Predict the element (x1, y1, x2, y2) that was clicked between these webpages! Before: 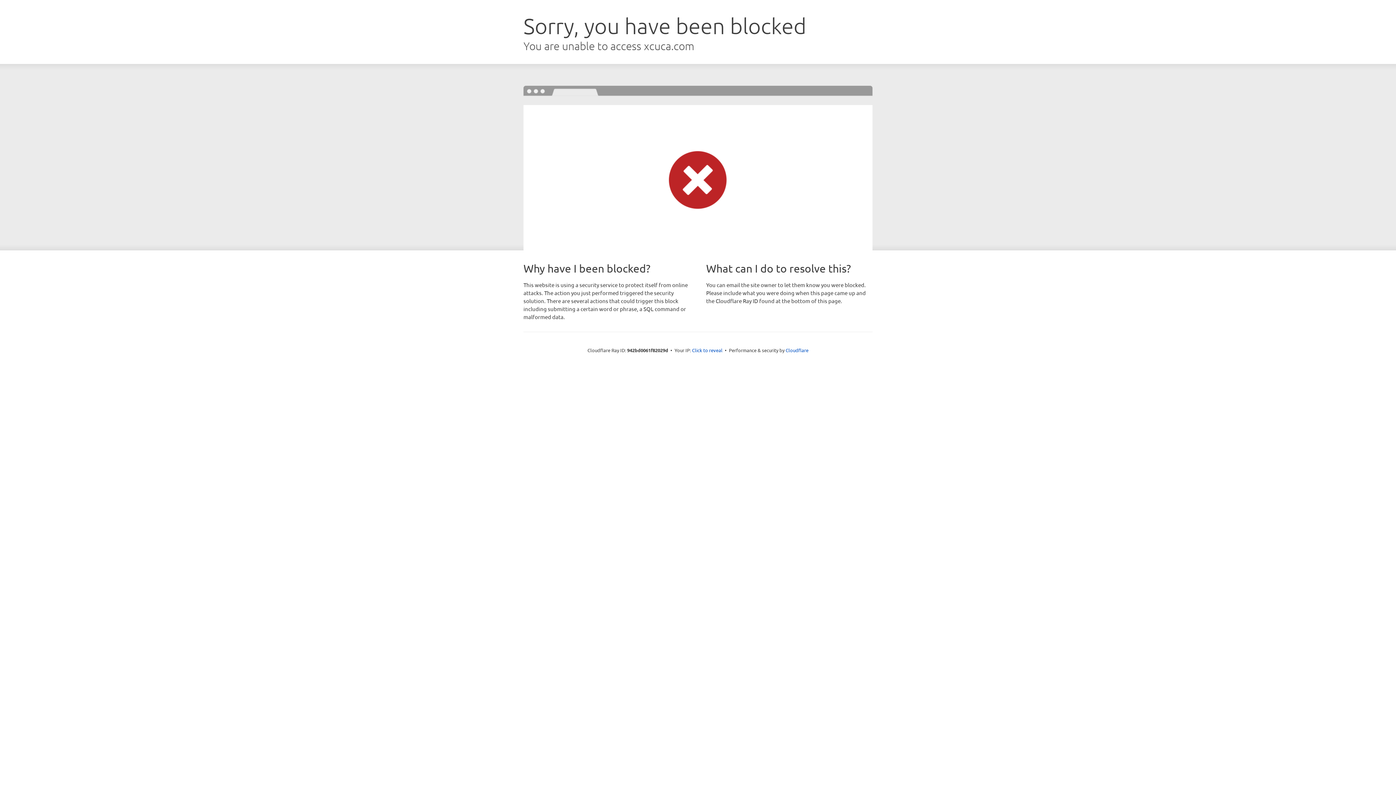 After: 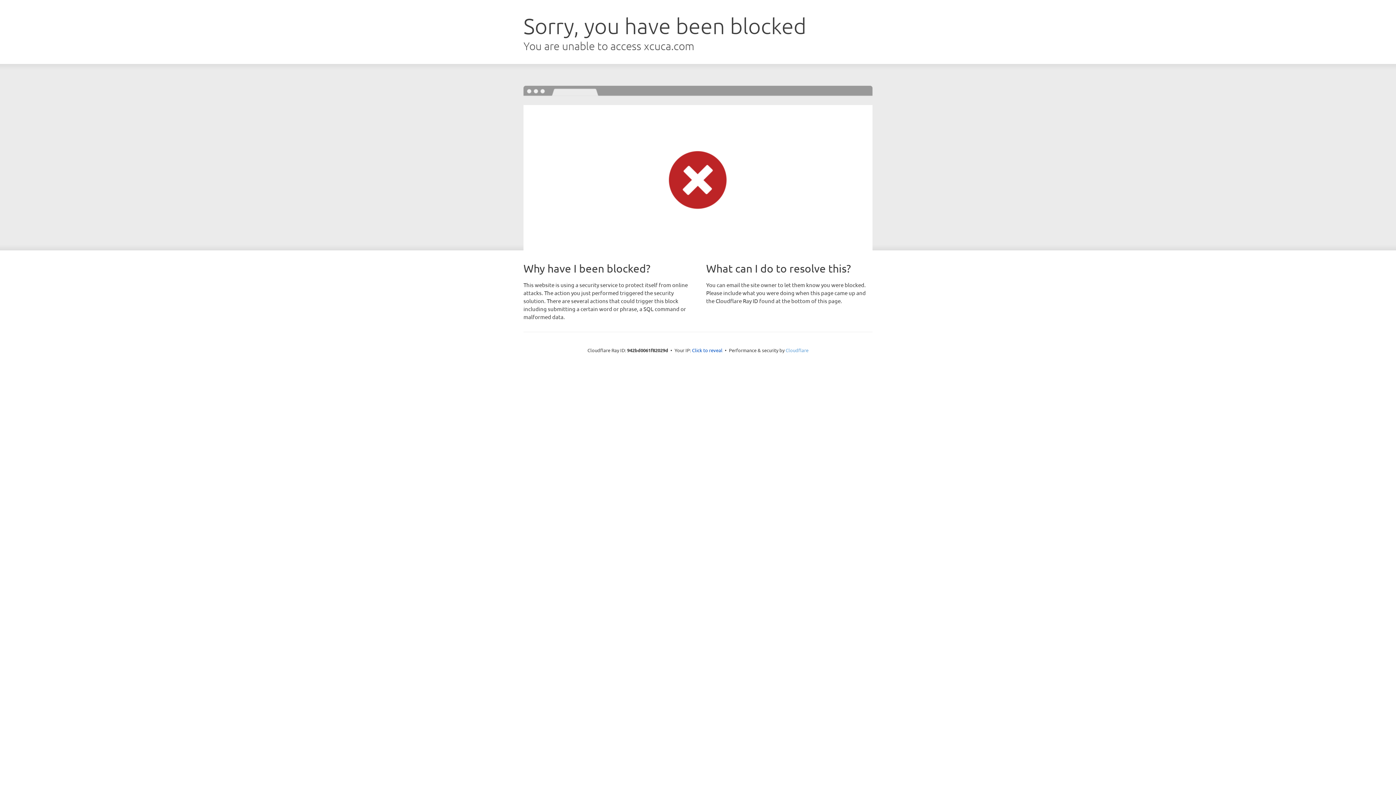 Action: bbox: (785, 347, 808, 353) label: Cloudflare